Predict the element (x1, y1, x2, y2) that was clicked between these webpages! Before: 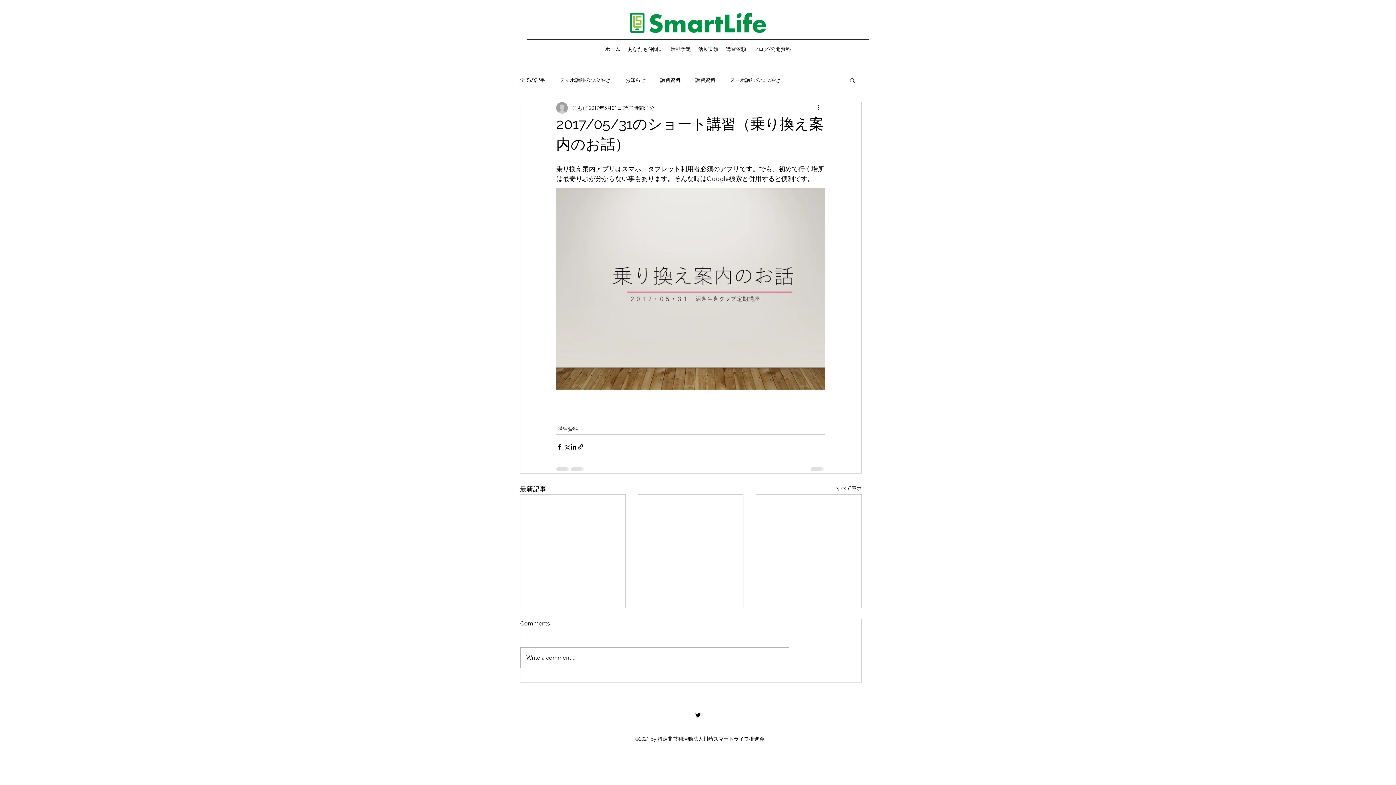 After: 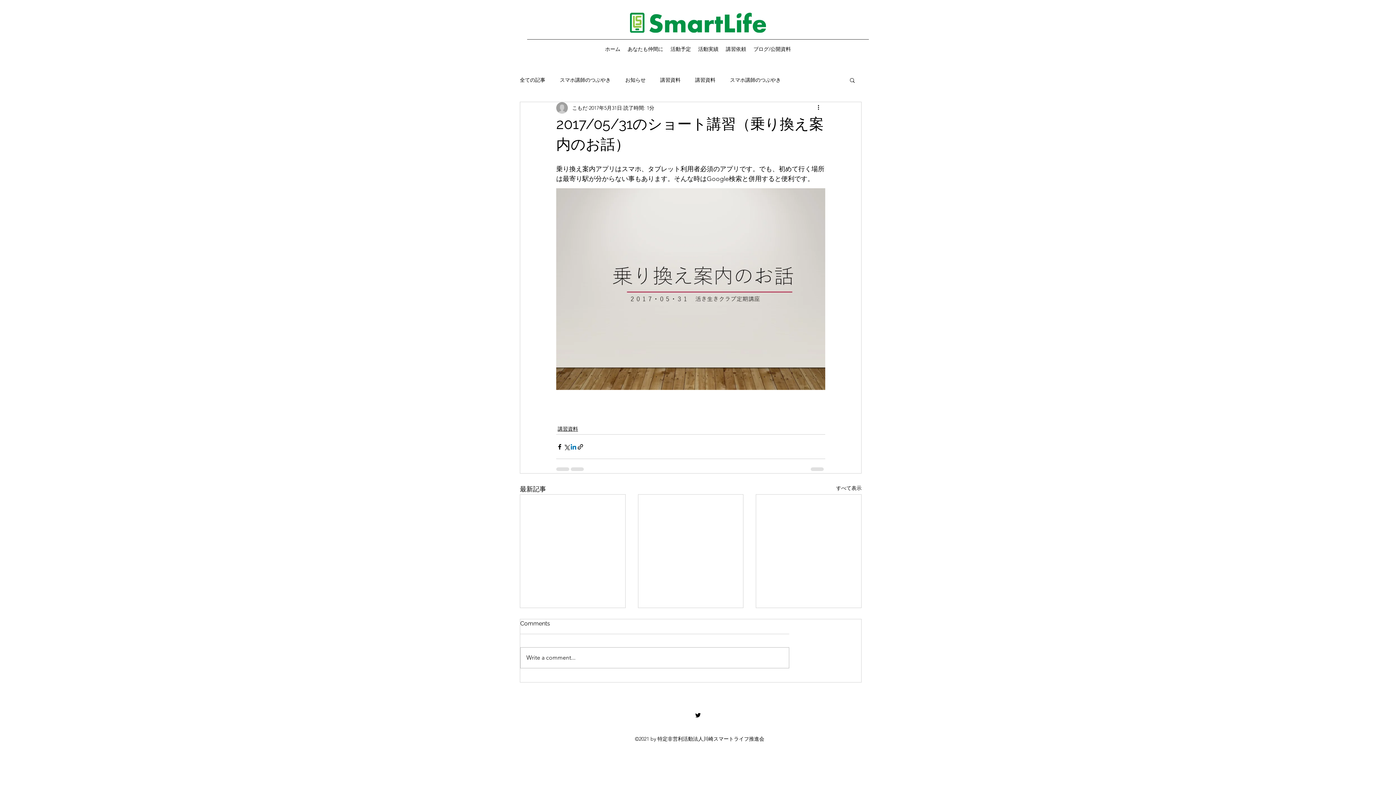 Action: bbox: (570, 443, 577, 450) label: LinkedIn でシェア